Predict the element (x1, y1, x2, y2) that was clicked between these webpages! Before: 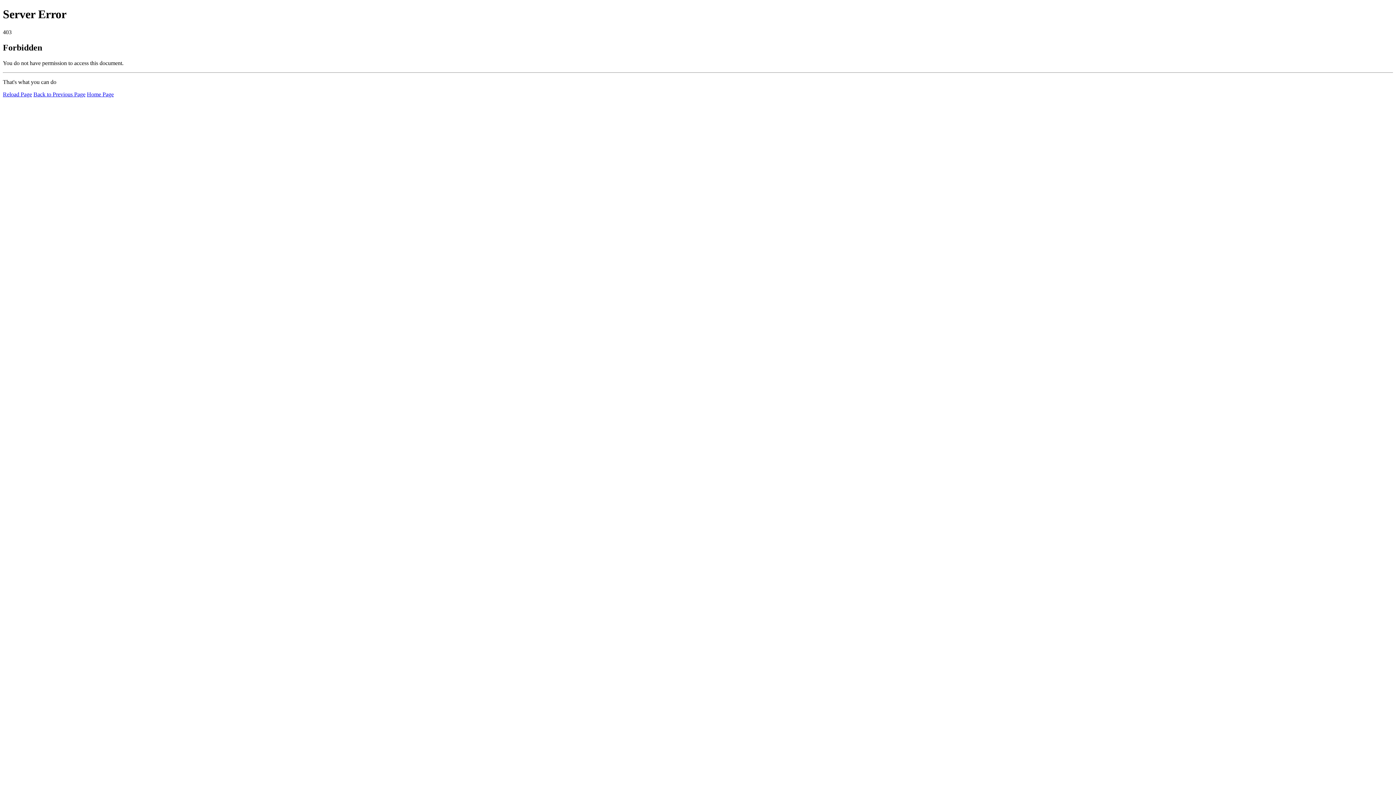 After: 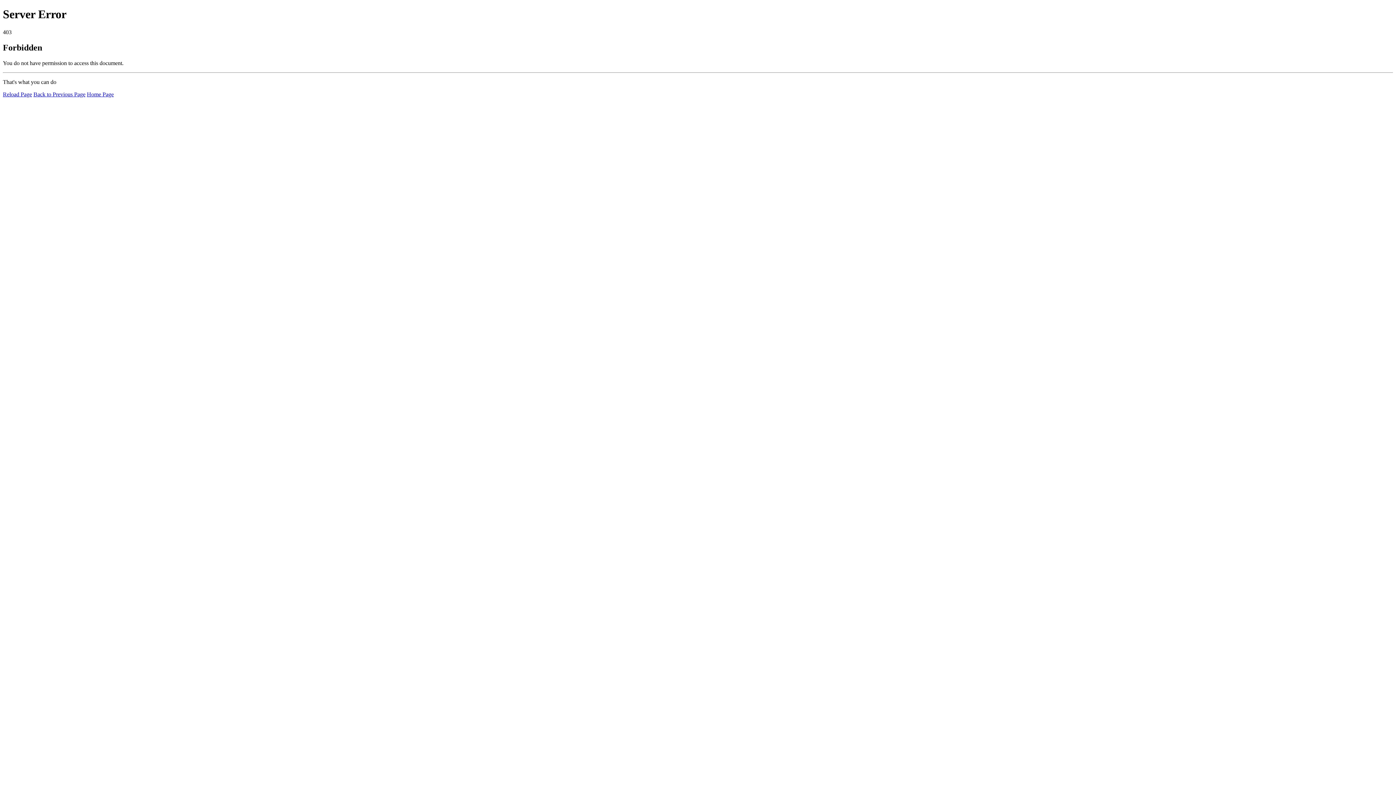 Action: bbox: (86, 91, 113, 97) label: Home Page